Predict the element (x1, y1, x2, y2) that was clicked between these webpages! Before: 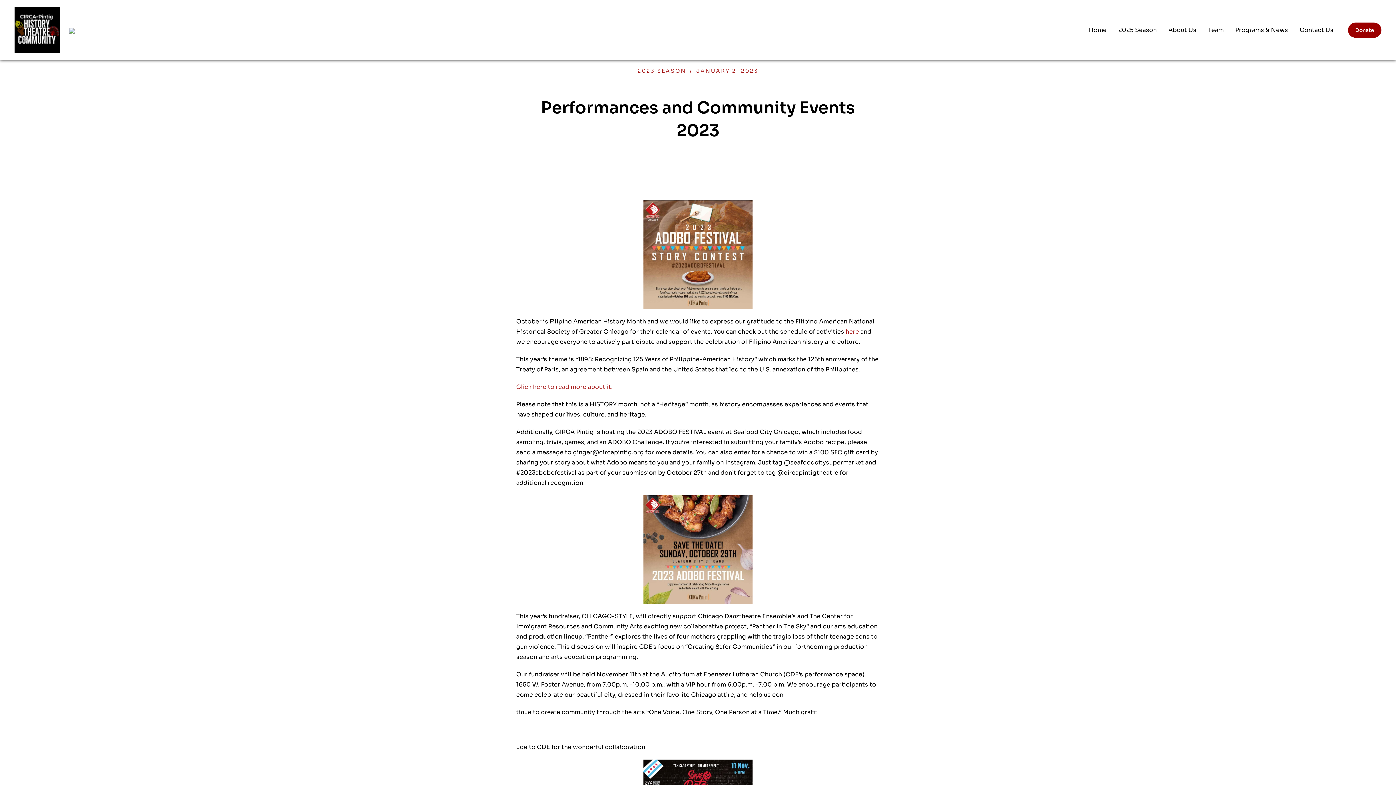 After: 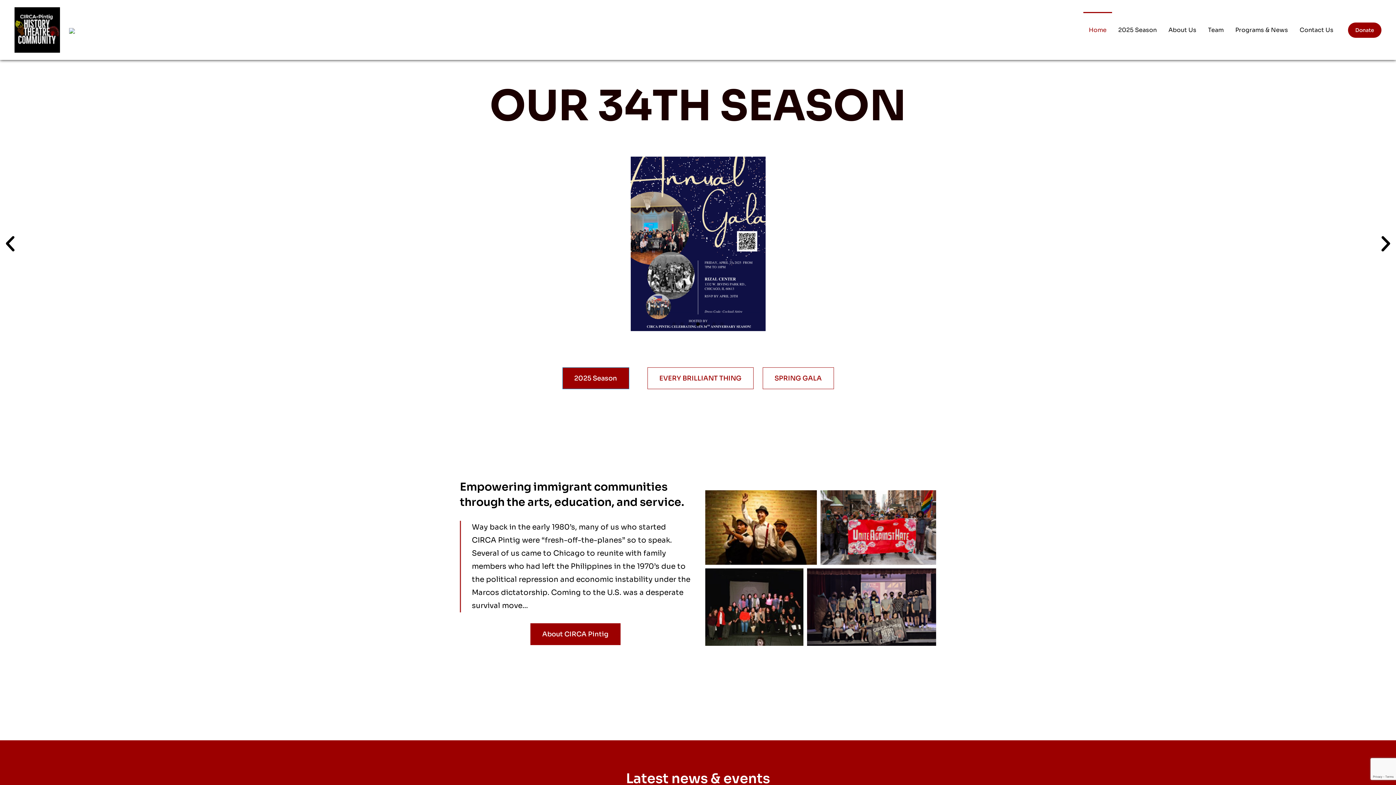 Action: bbox: (14, 7, 60, 52)